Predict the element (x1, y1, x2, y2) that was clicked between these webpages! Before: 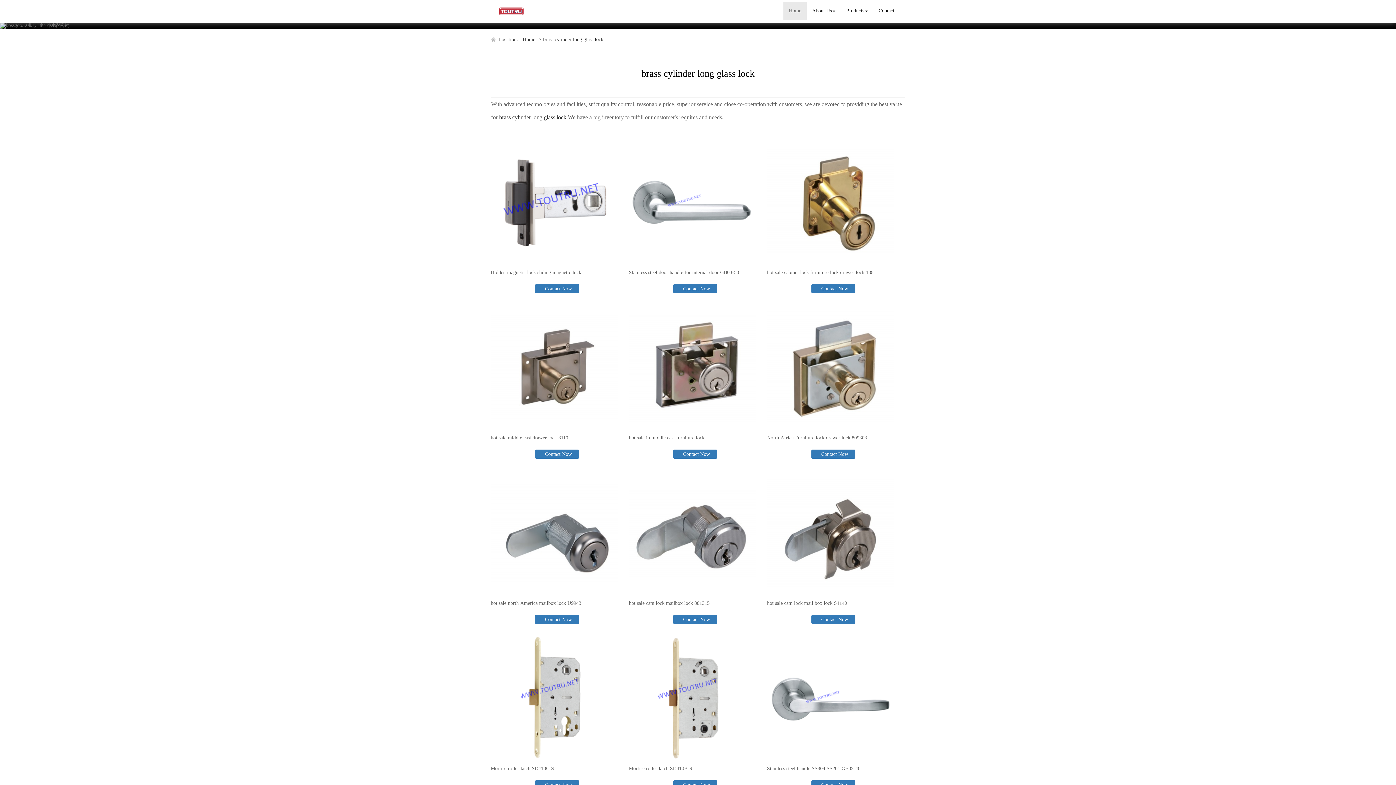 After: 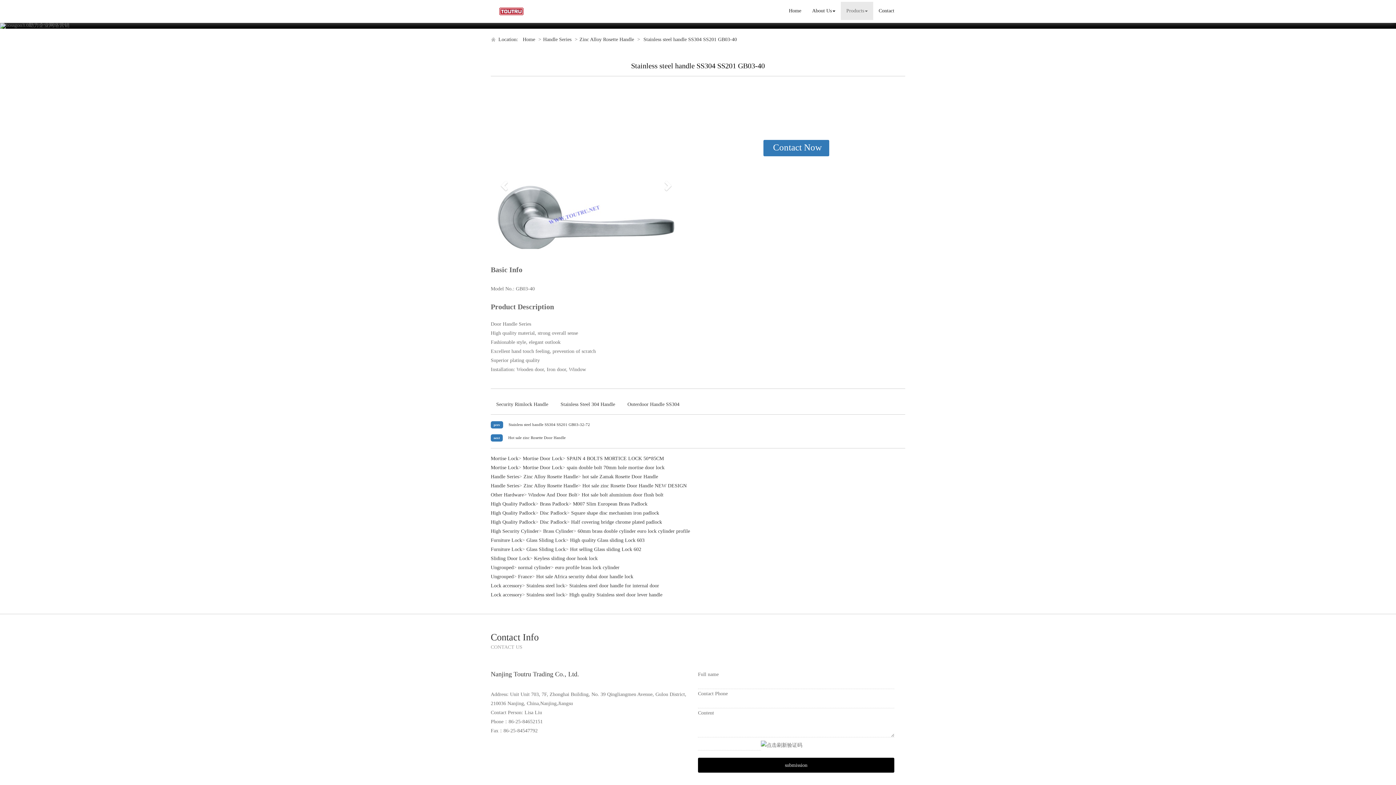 Action: bbox: (767, 635, 894, 762)